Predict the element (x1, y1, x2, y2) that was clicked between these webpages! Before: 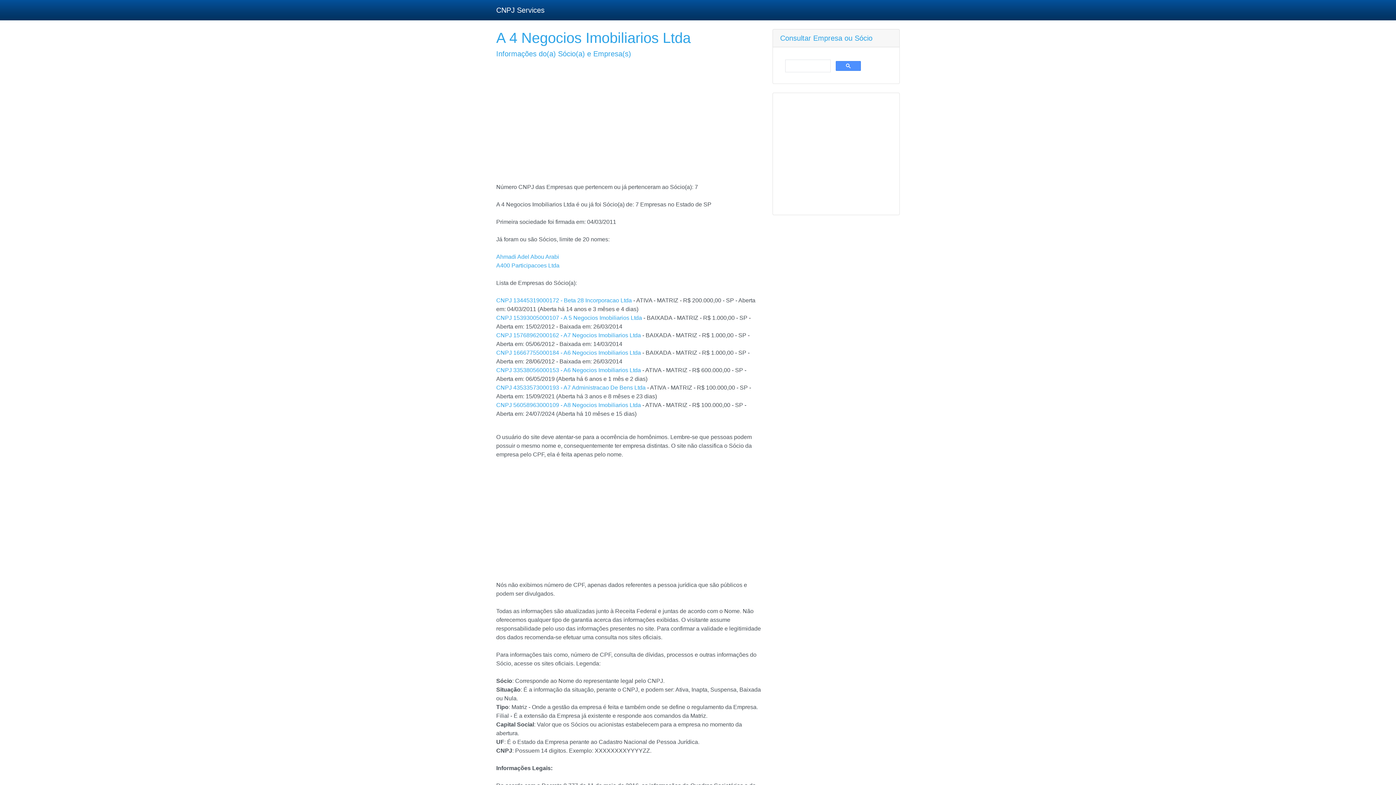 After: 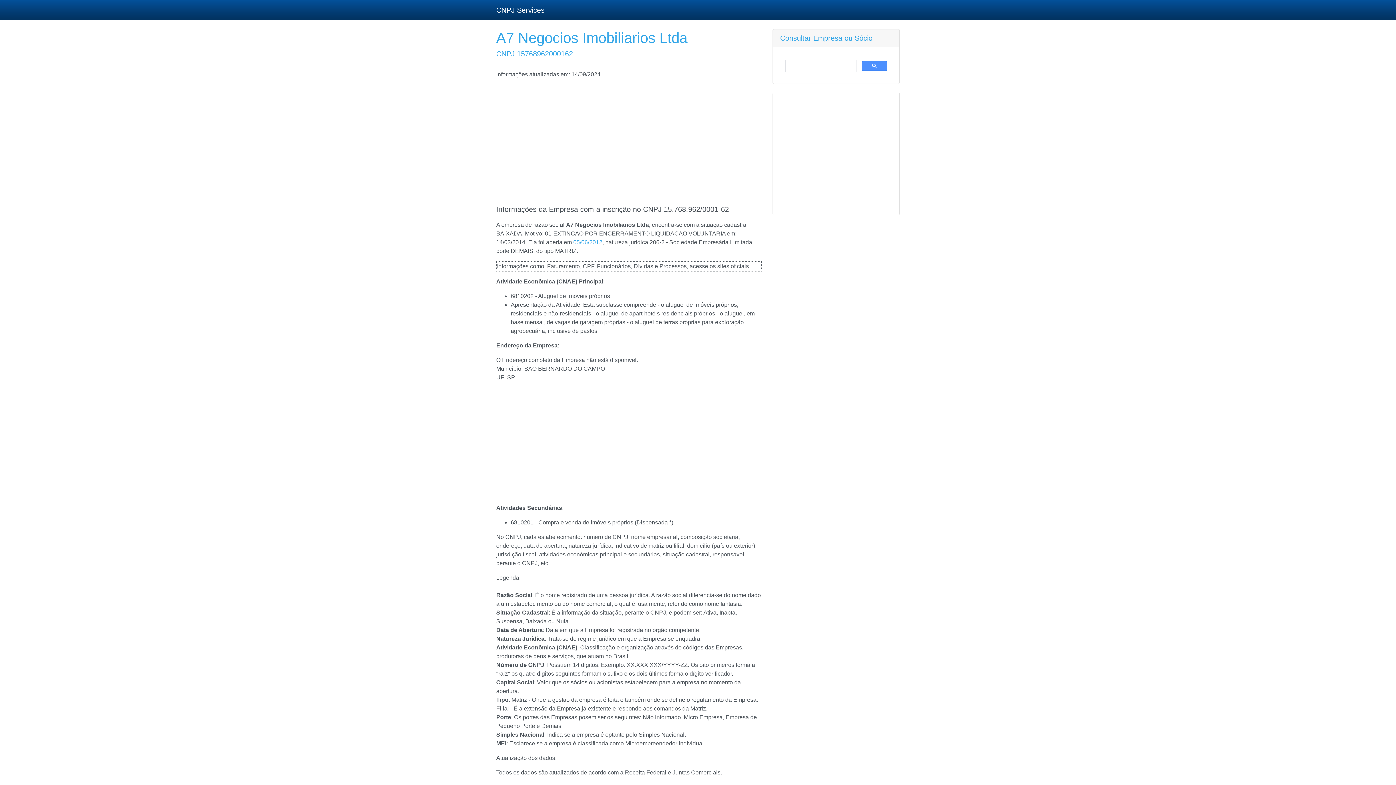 Action: label: CNPJ 15768962000162 - A7 Negocios Imobiliarios Ltda bbox: (496, 332, 641, 338)